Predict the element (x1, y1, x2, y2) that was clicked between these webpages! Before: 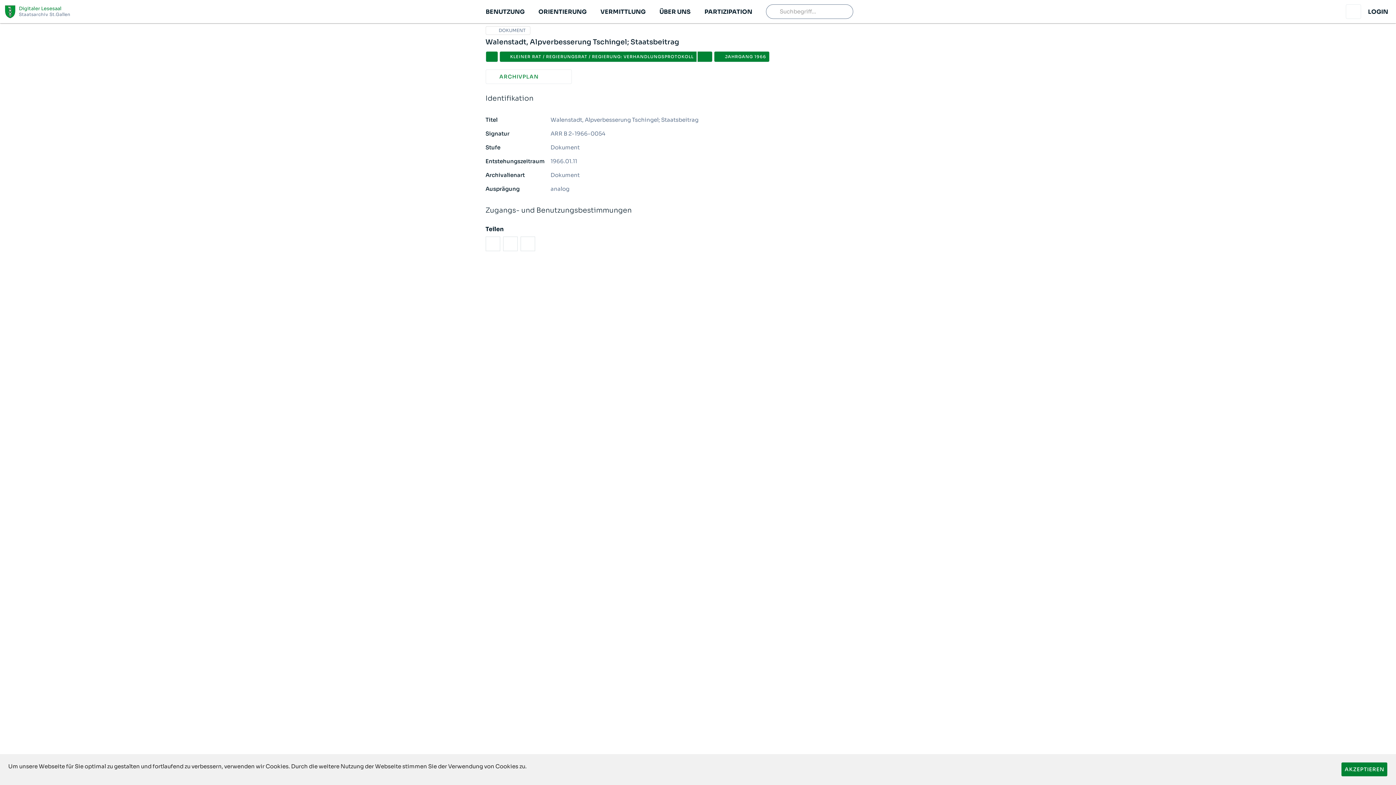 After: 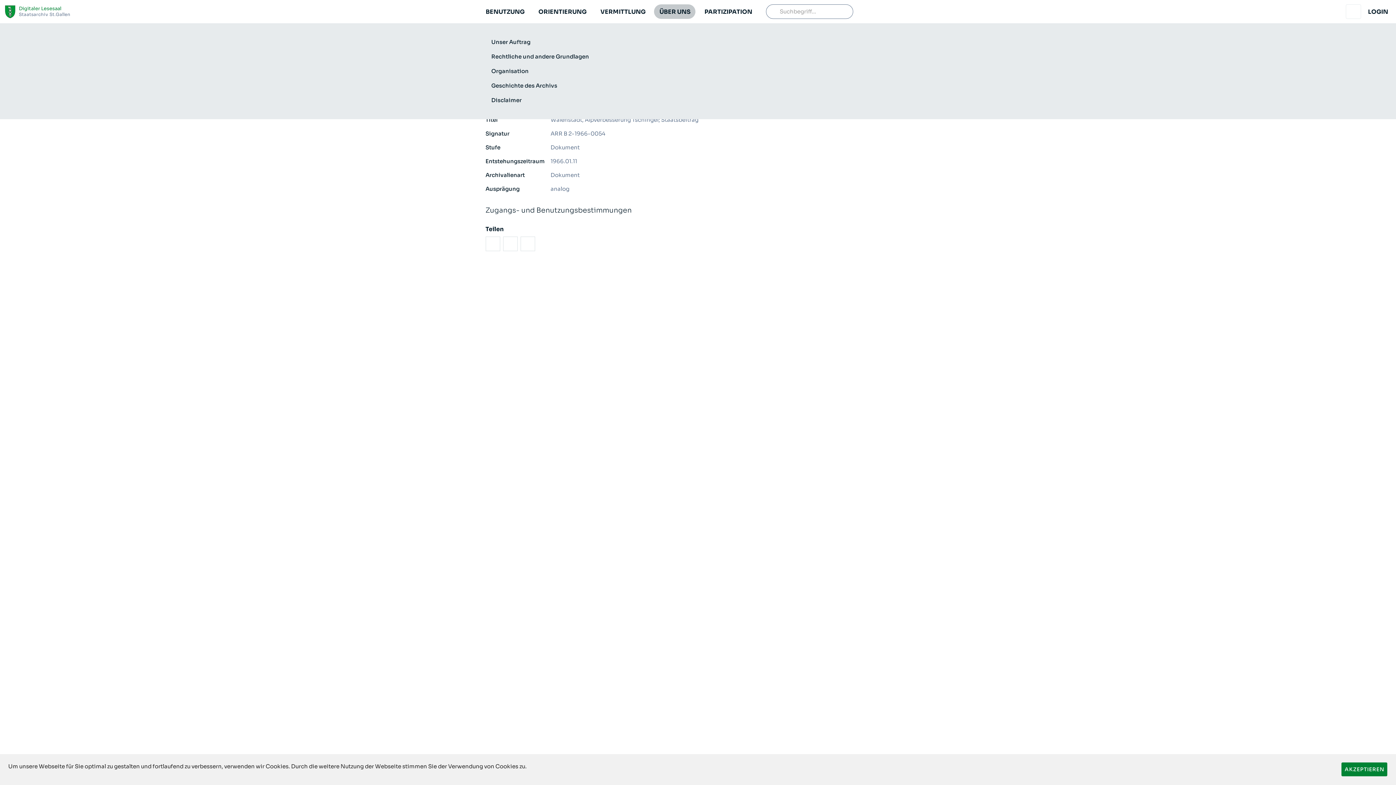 Action: bbox: (654, 4, 695, 18) label: ÜBER UNS